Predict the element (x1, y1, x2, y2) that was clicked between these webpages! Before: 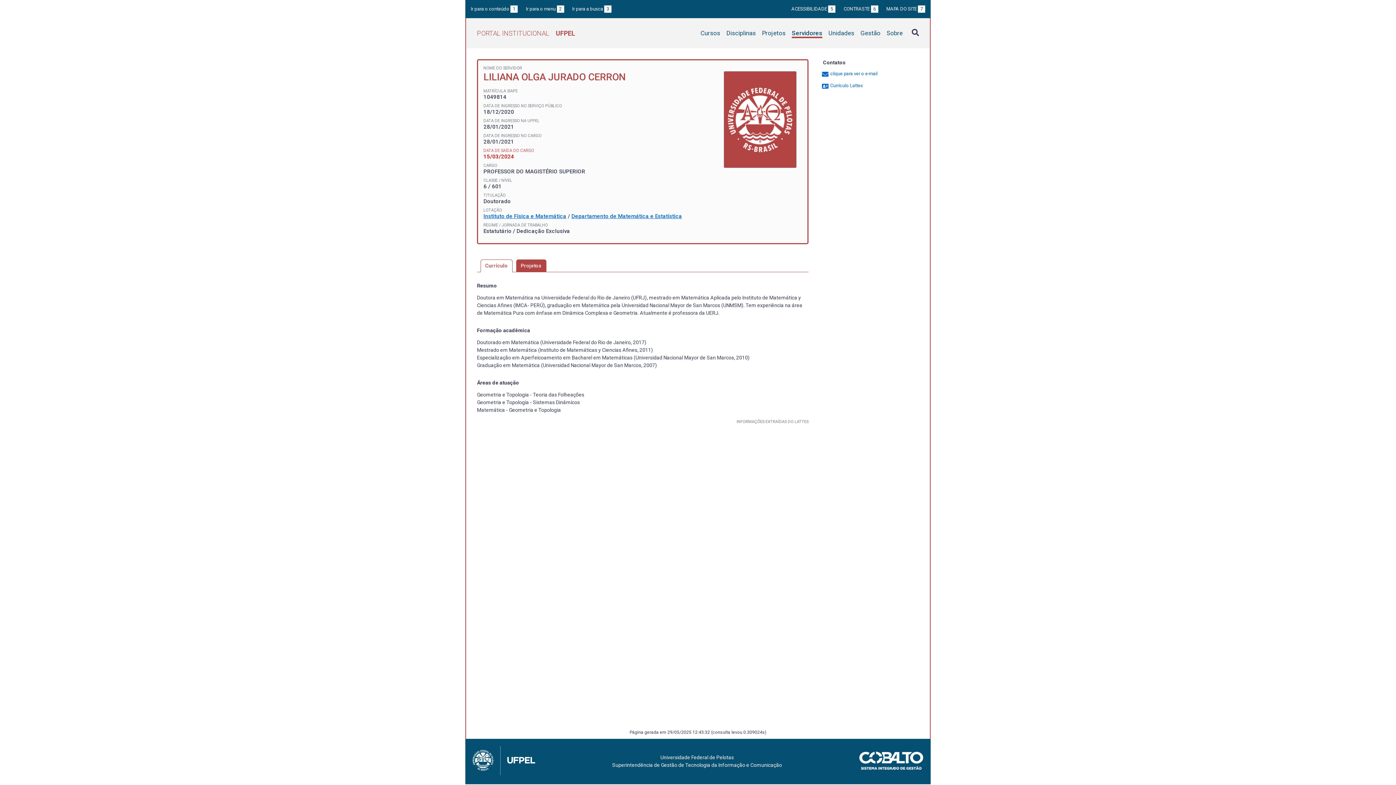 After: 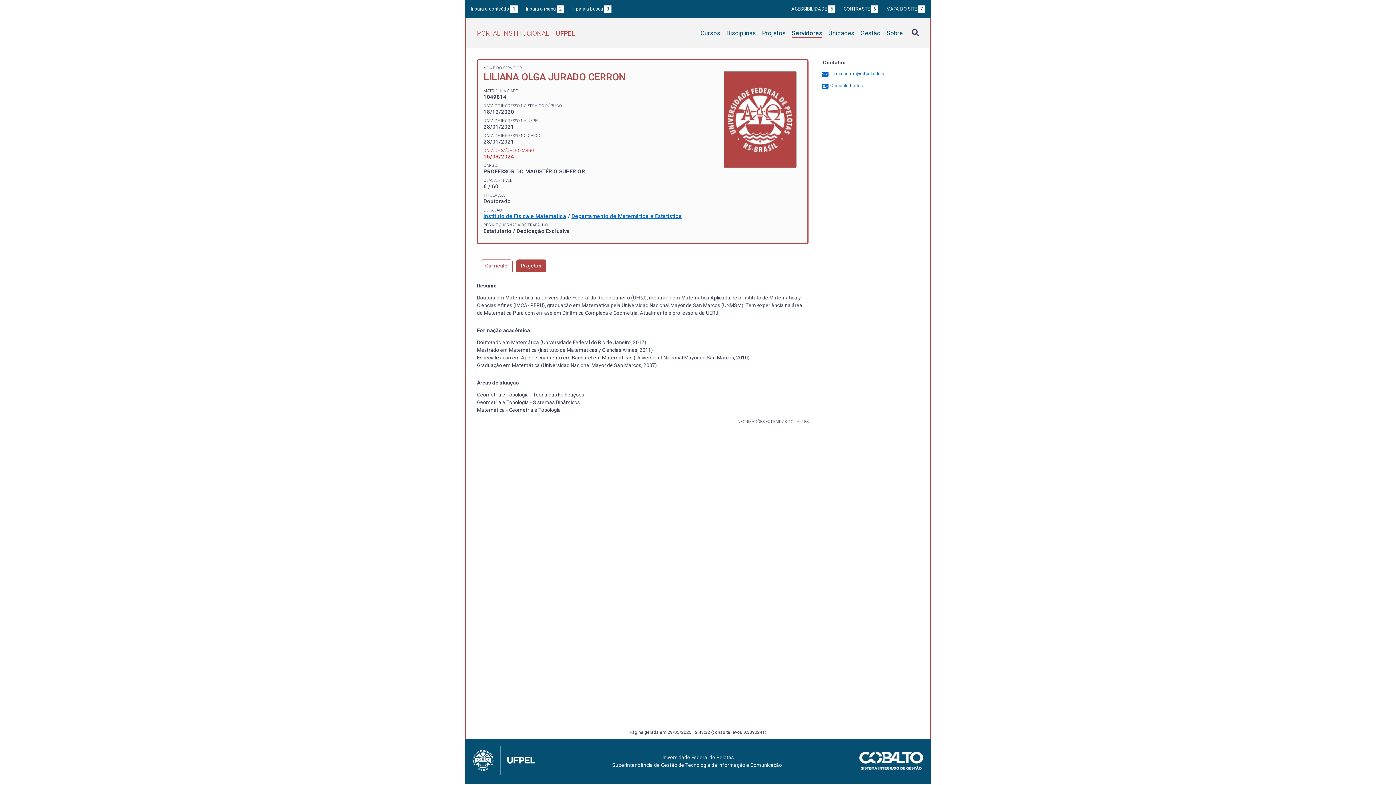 Action: label:  clique para ver o e-mail bbox: (821, 71, 877, 76)